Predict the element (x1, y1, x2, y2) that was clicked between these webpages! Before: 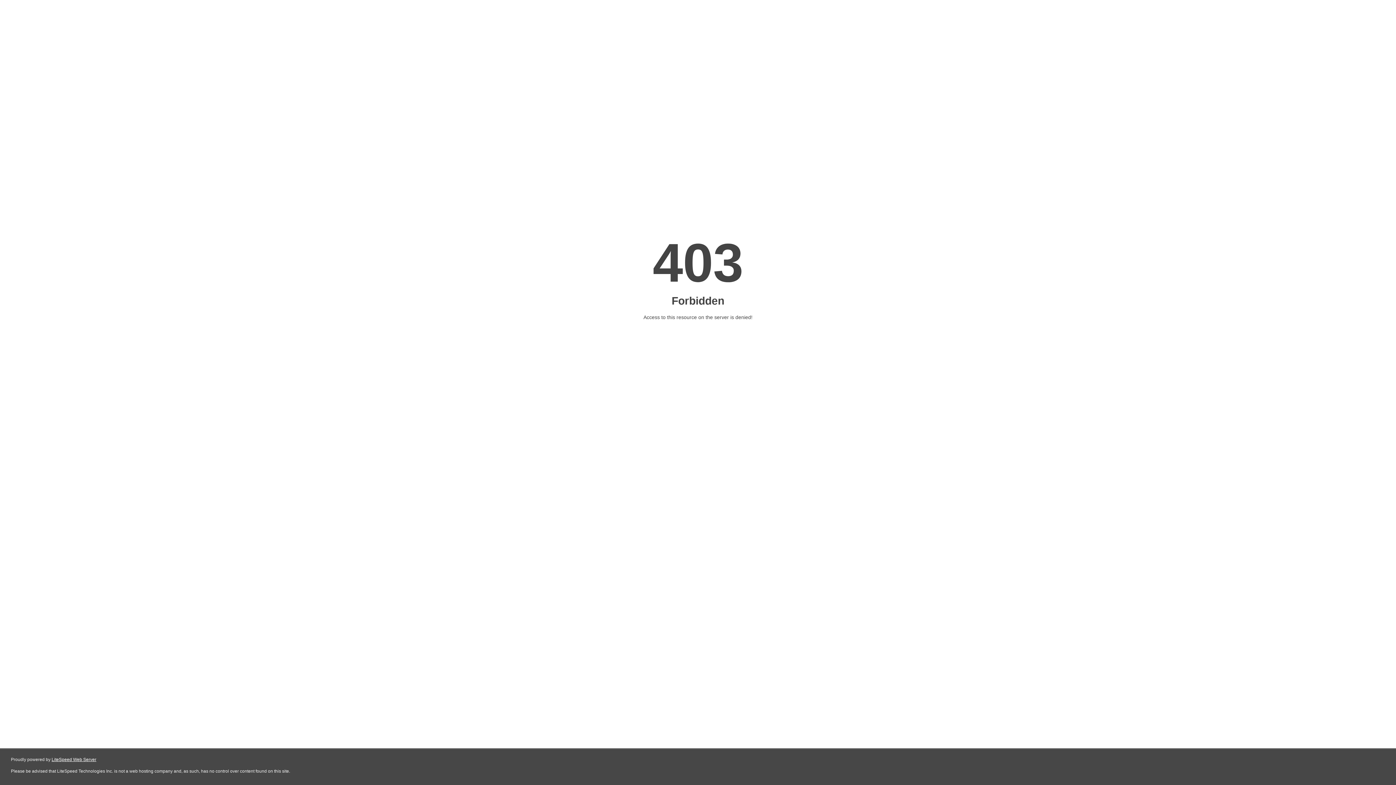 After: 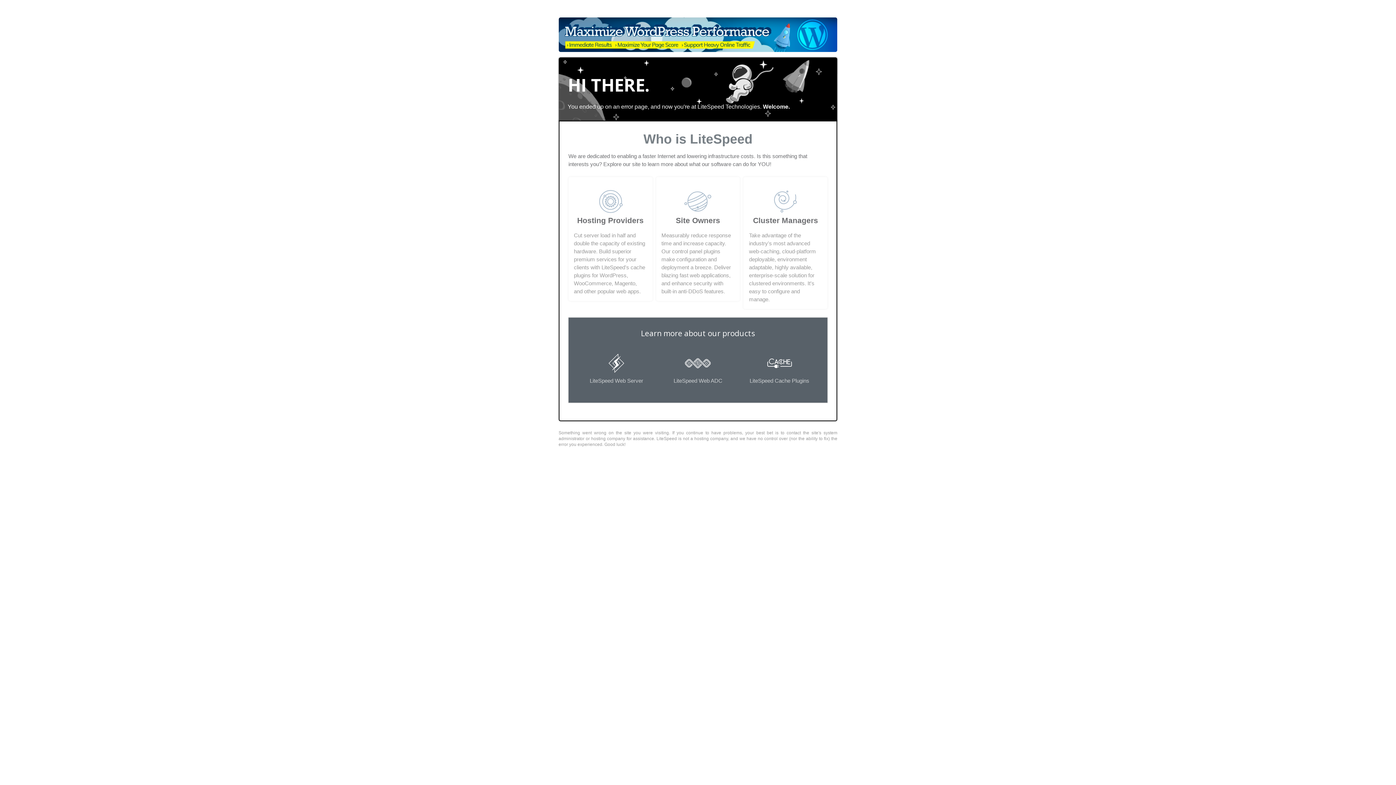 Action: label: LiteSpeed Web Server bbox: (51, 757, 96, 762)